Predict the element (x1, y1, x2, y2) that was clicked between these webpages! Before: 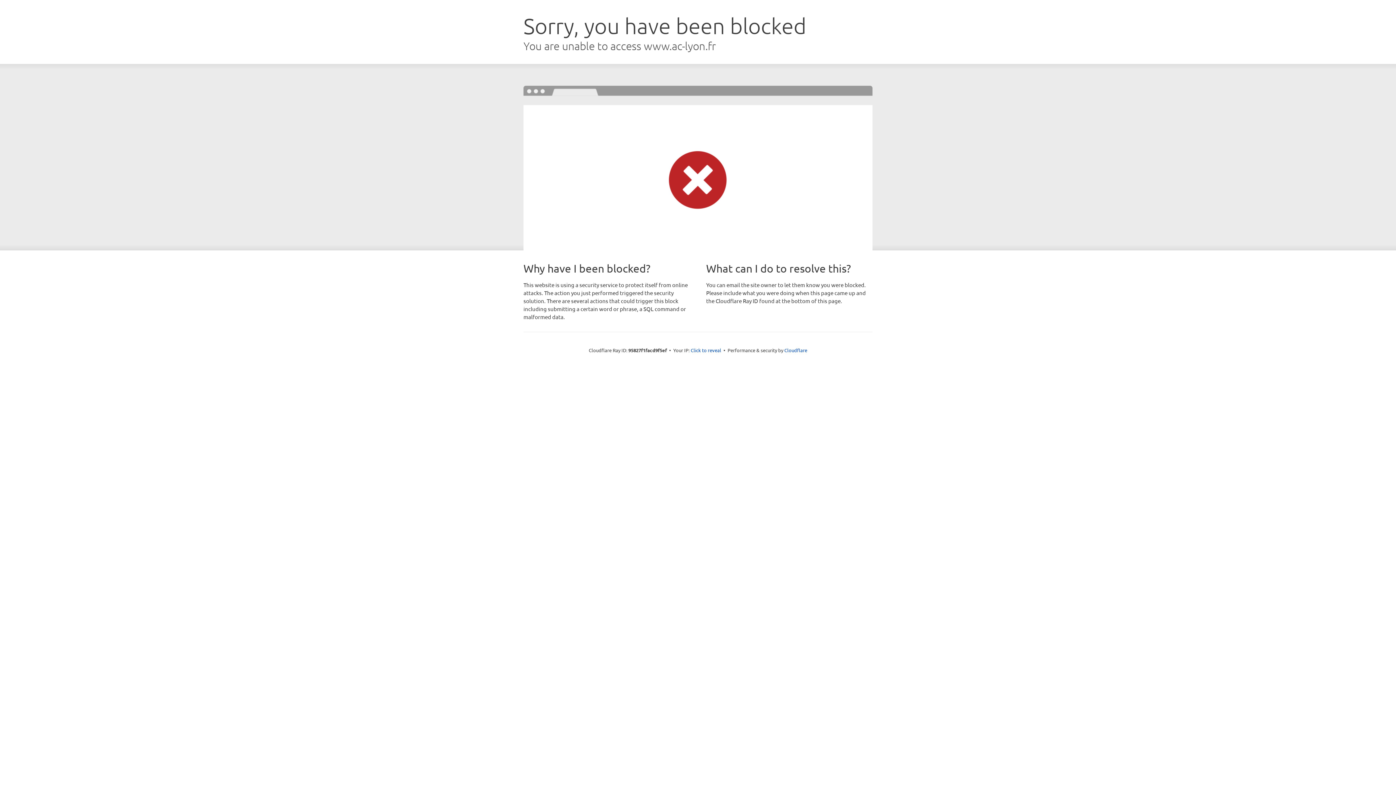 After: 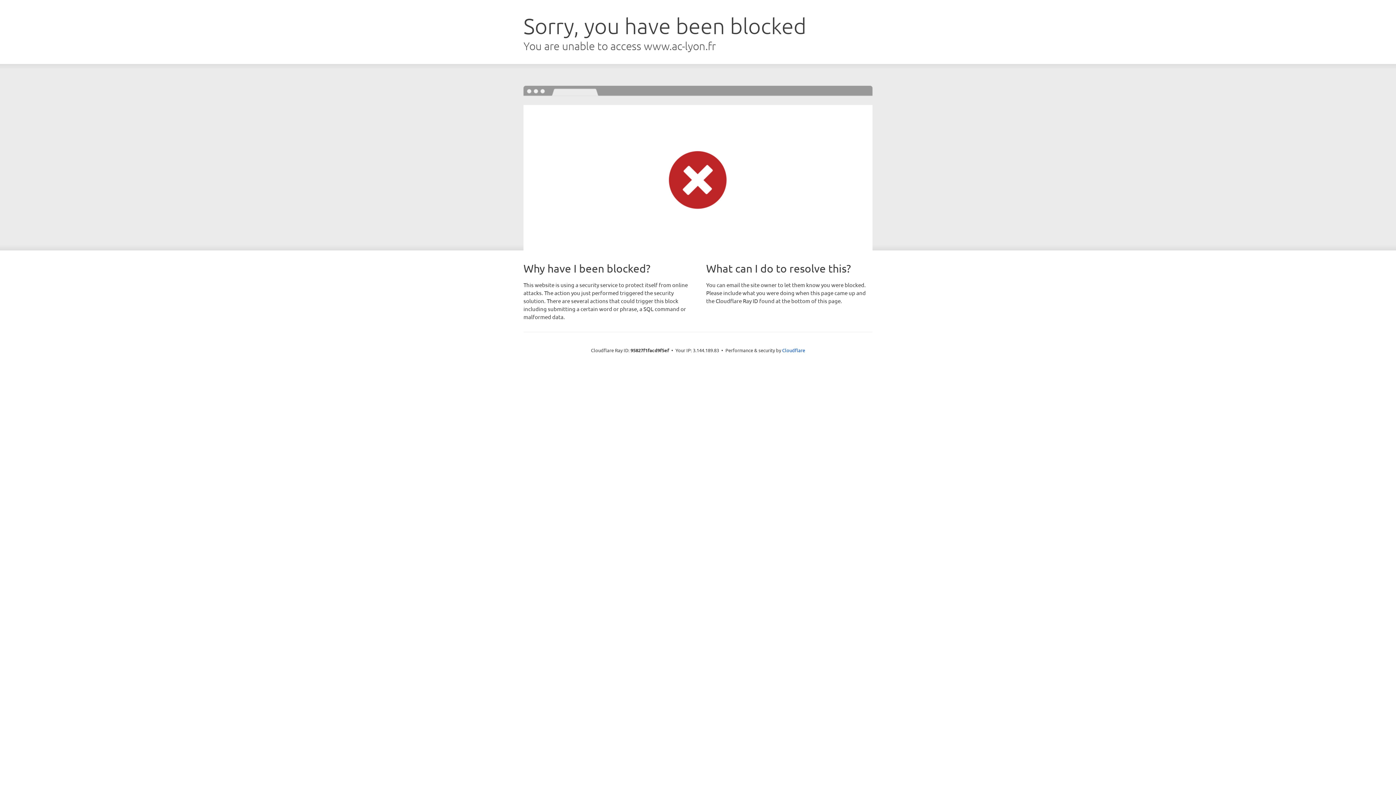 Action: label: Click to reveal bbox: (690, 346, 721, 353)